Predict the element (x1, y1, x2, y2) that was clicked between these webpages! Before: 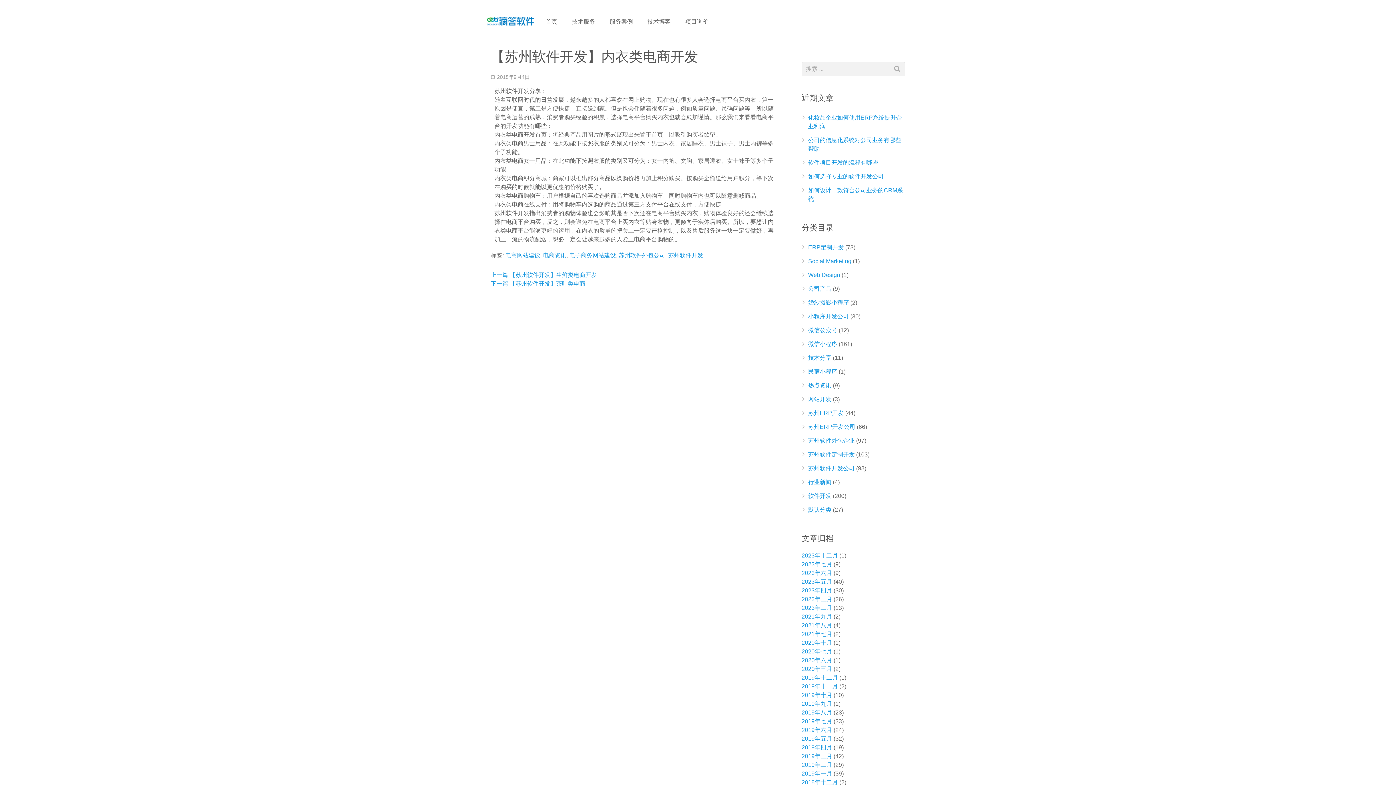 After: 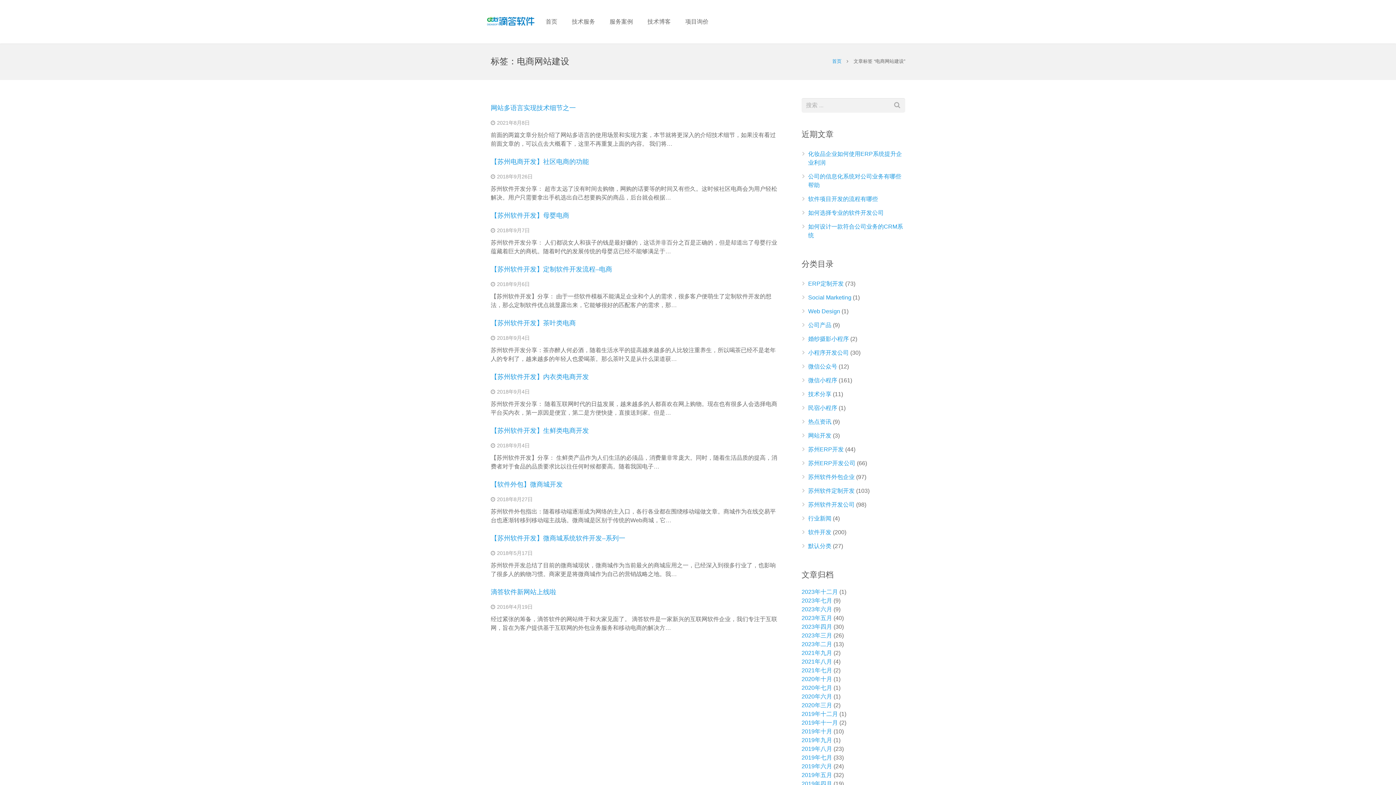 Action: bbox: (505, 252, 540, 258) label: 电商网站建设